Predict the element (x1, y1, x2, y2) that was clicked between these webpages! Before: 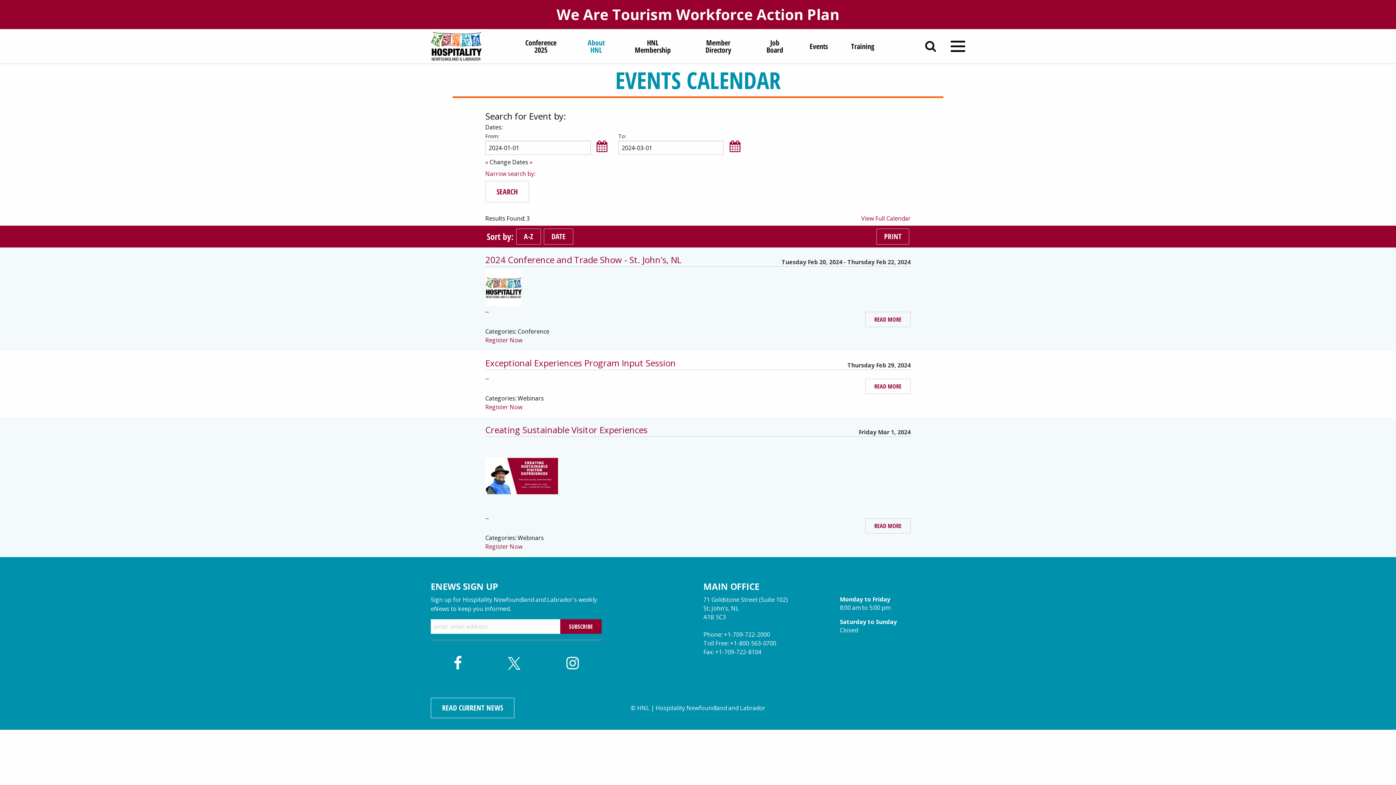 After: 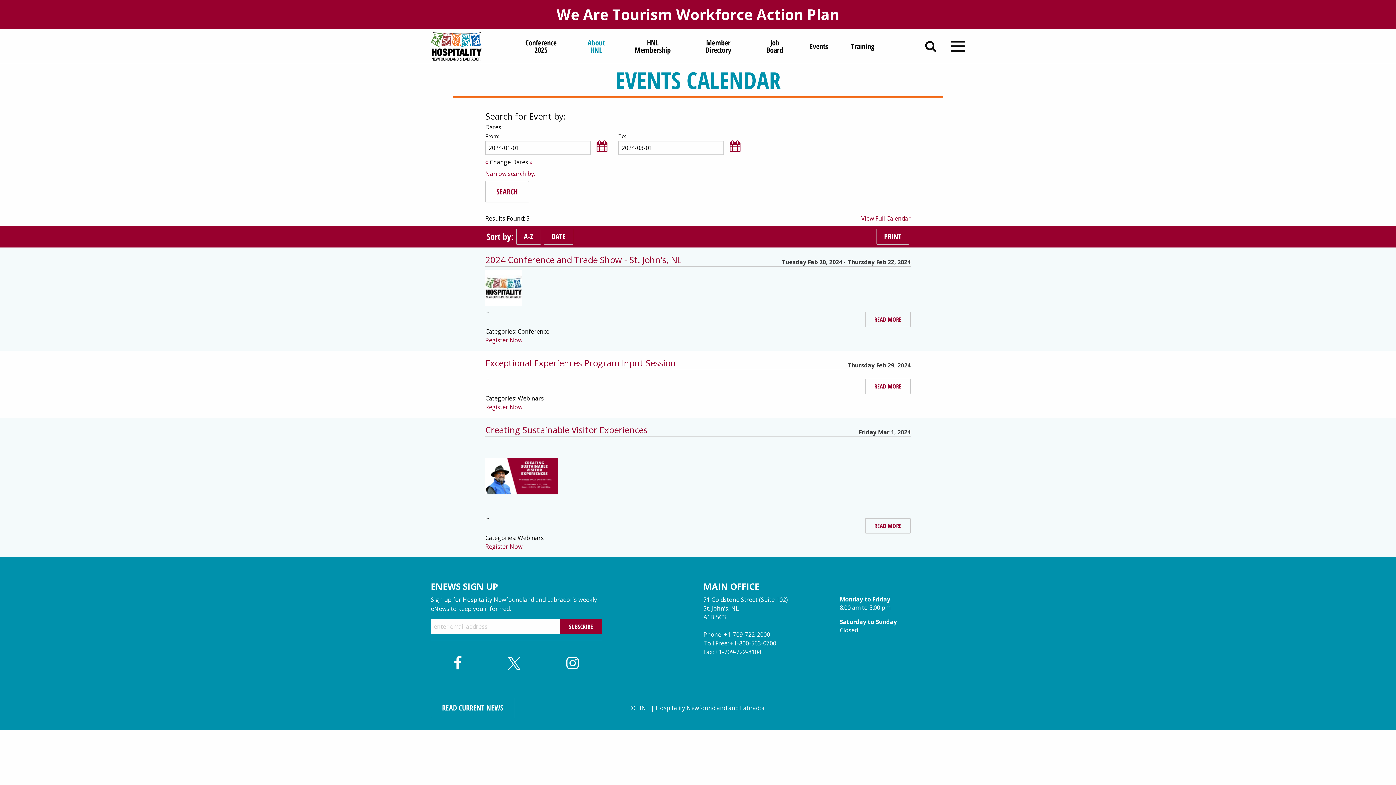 Action: label: DATE bbox: (544, 228, 573, 244)